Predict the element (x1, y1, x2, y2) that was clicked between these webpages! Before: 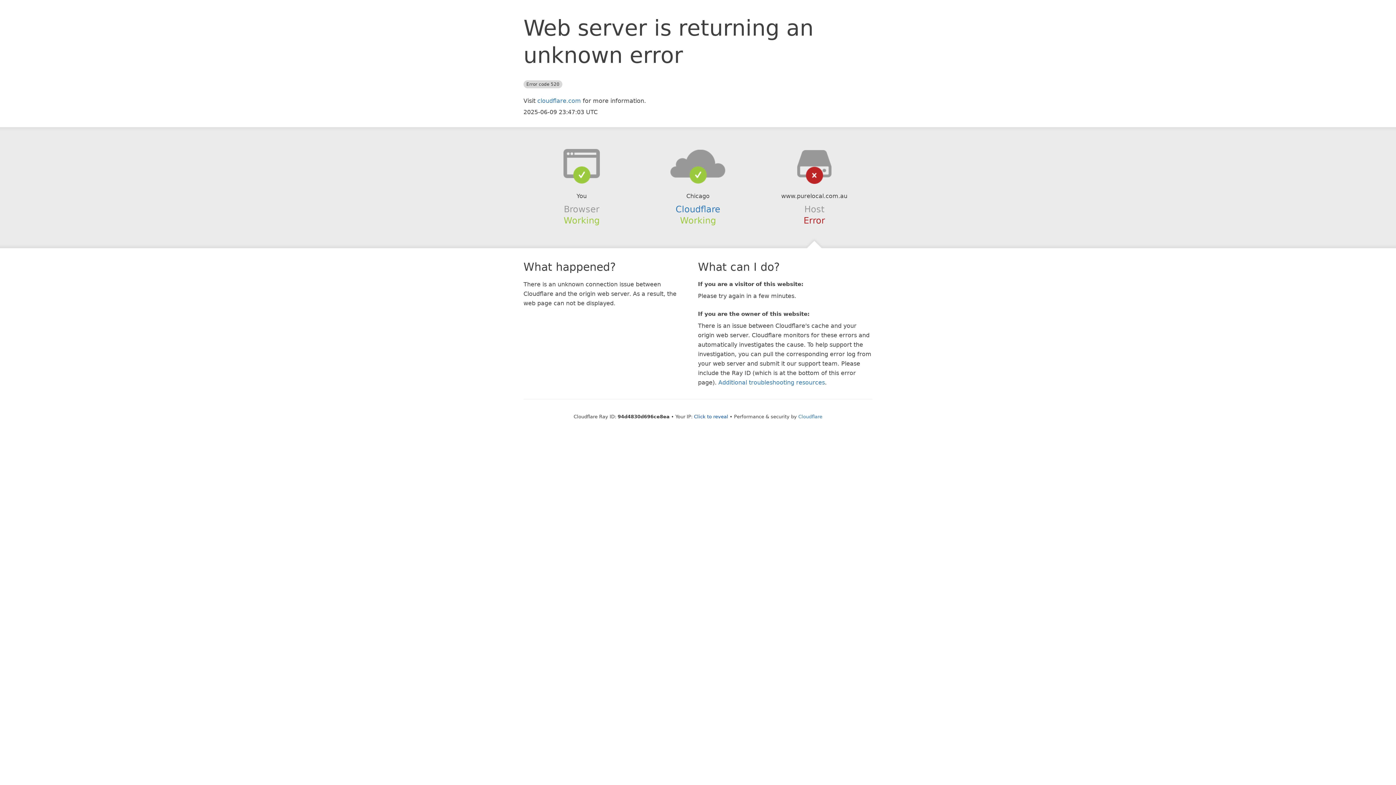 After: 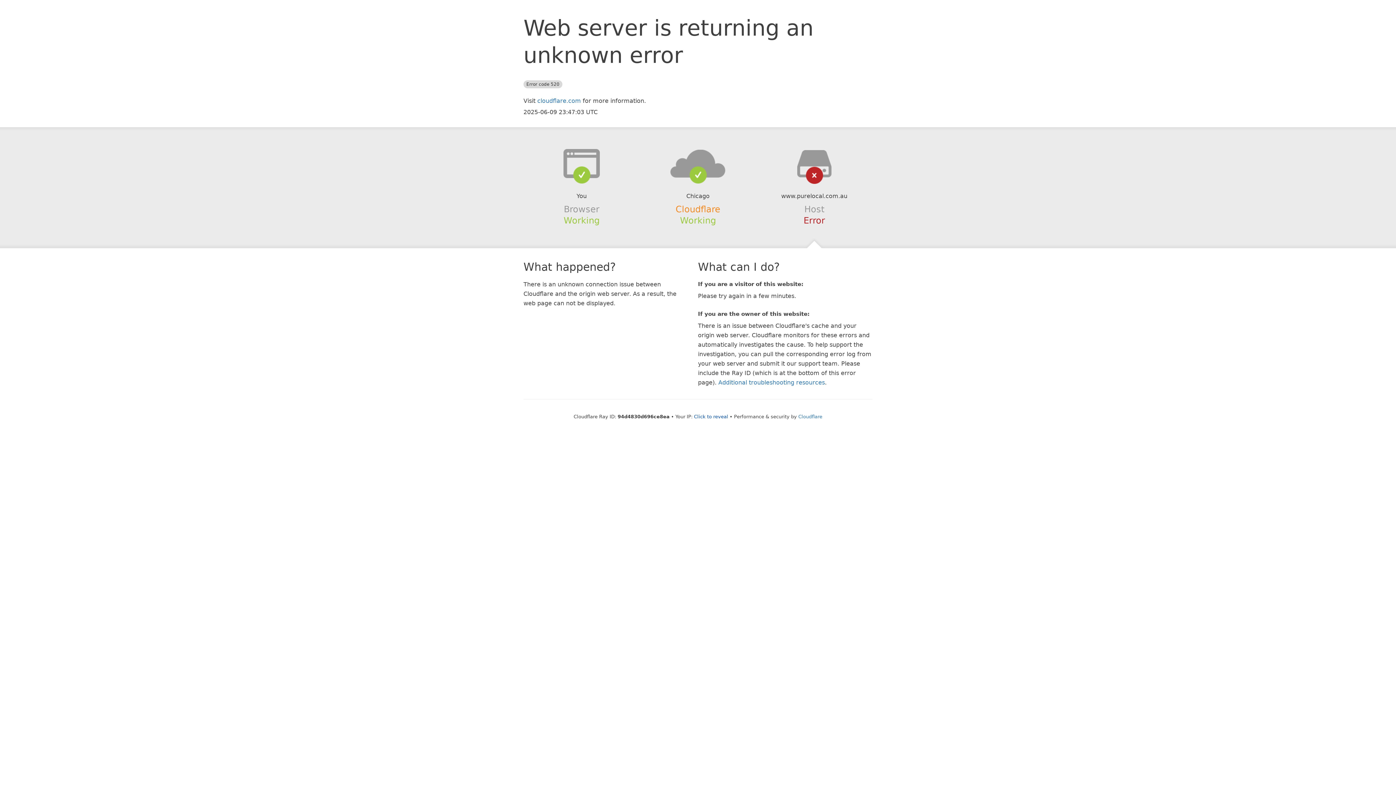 Action: label: Cloudflare bbox: (675, 204, 720, 214)